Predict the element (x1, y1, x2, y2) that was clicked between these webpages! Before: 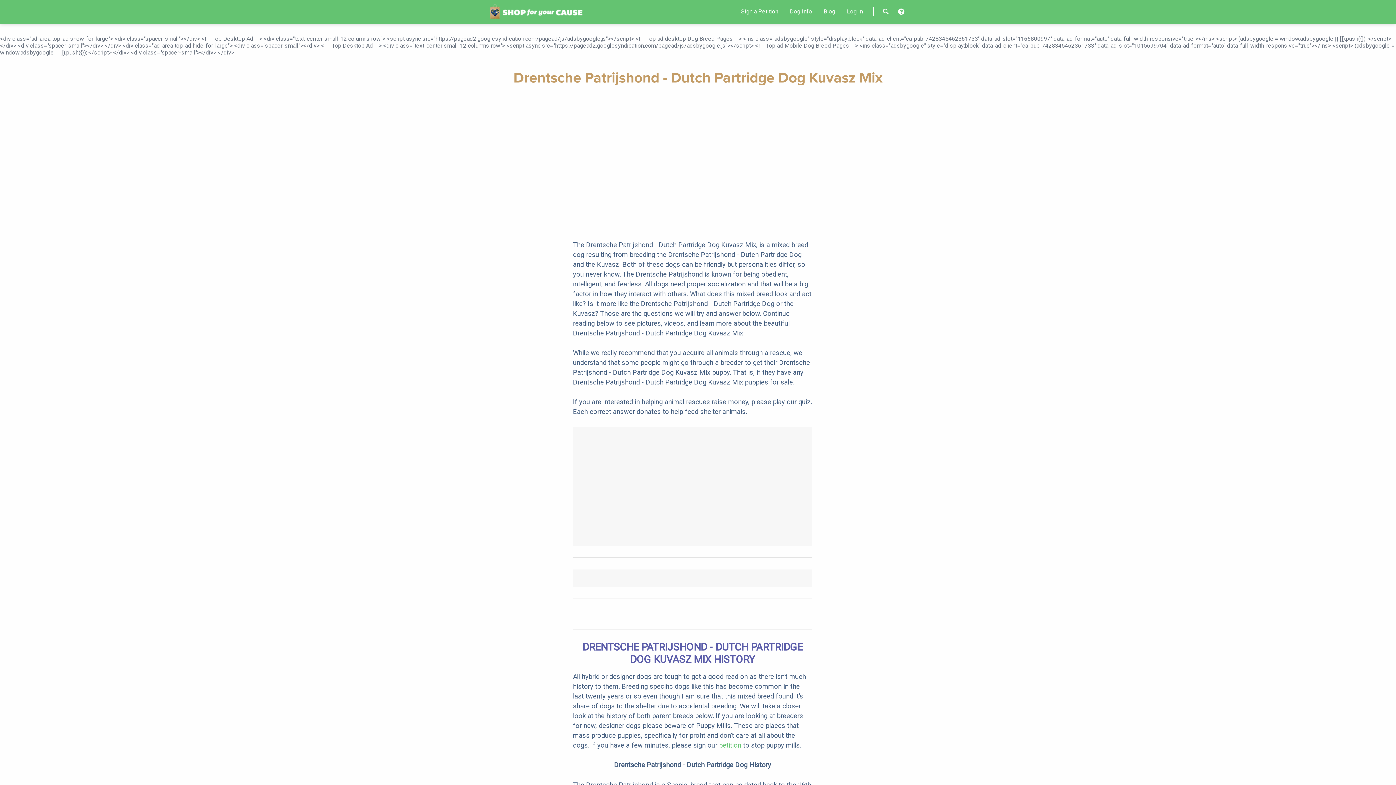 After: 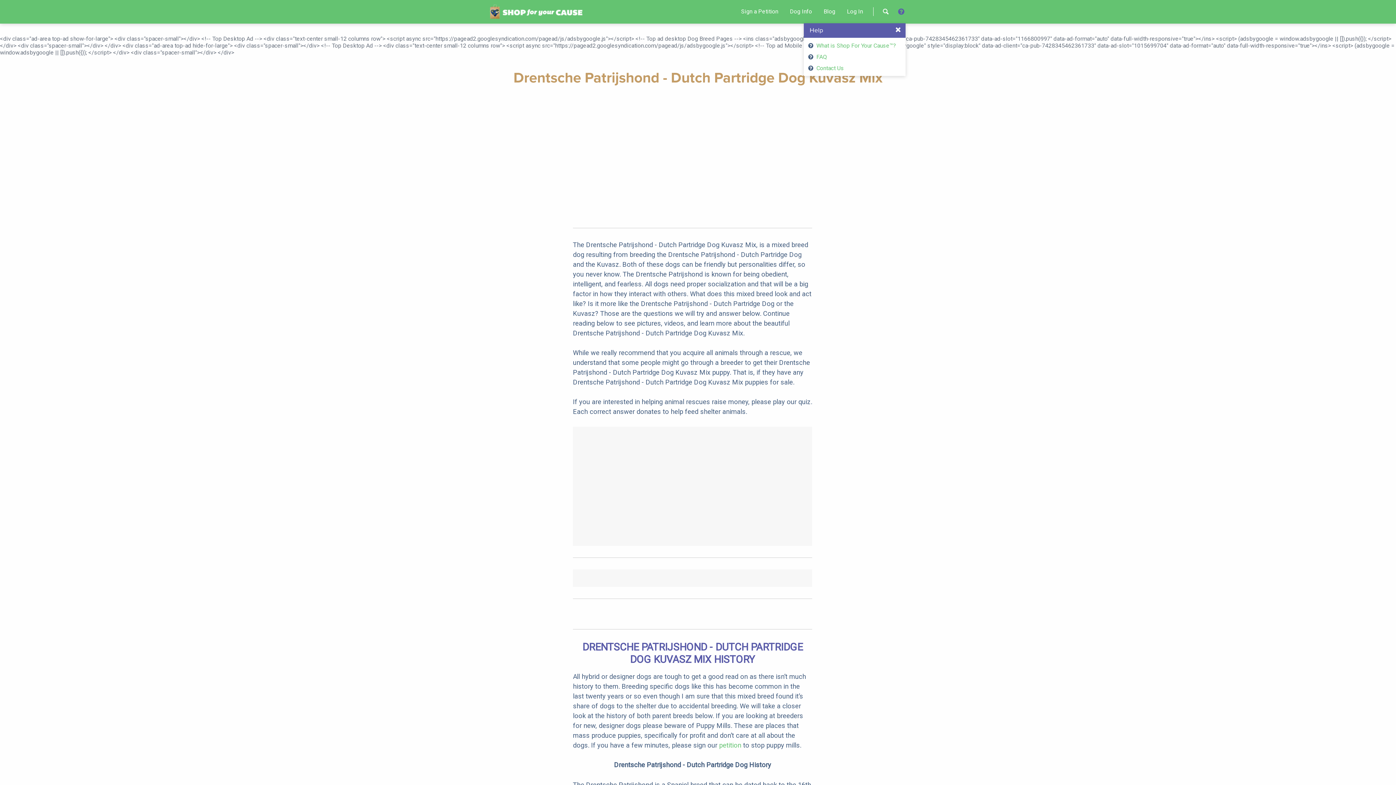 Action: bbox: (896, 7, 906, 16)